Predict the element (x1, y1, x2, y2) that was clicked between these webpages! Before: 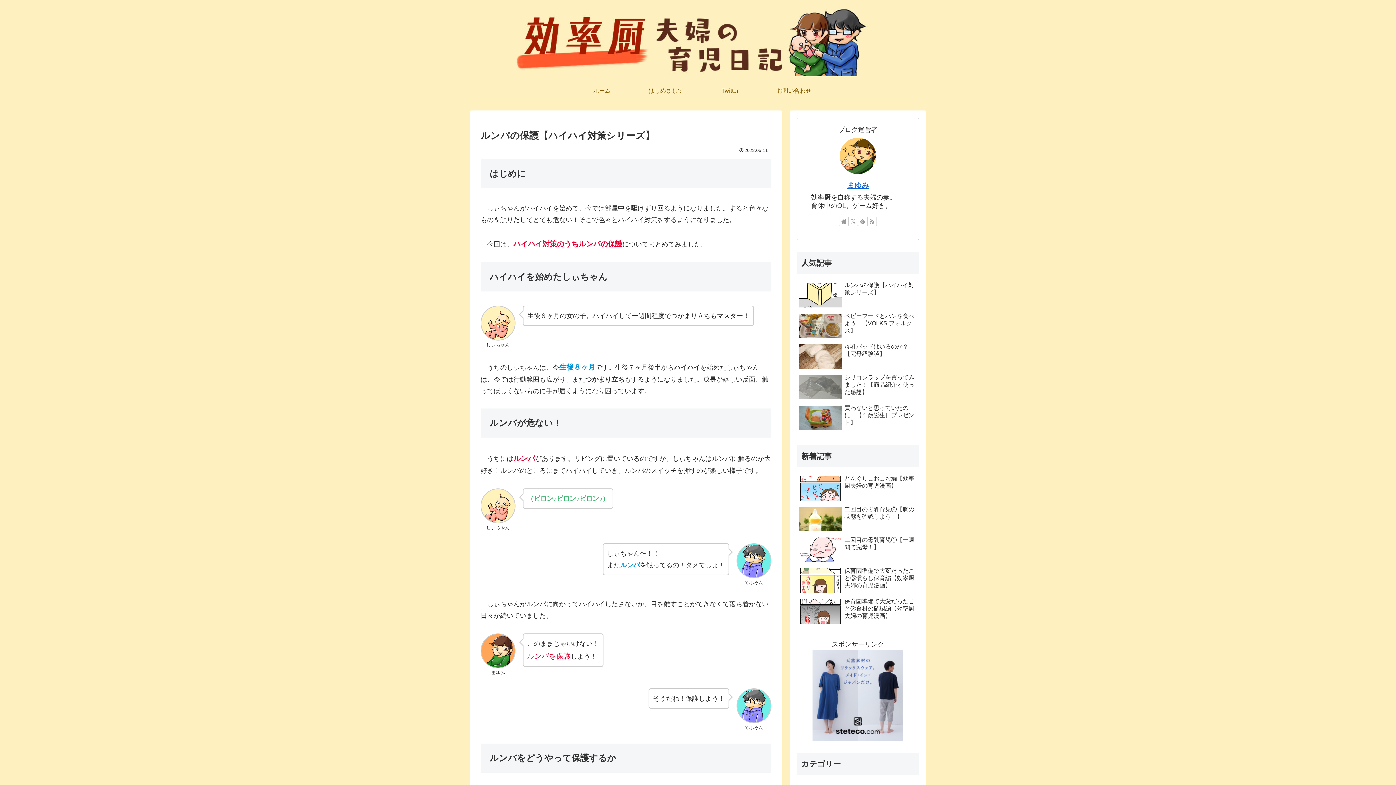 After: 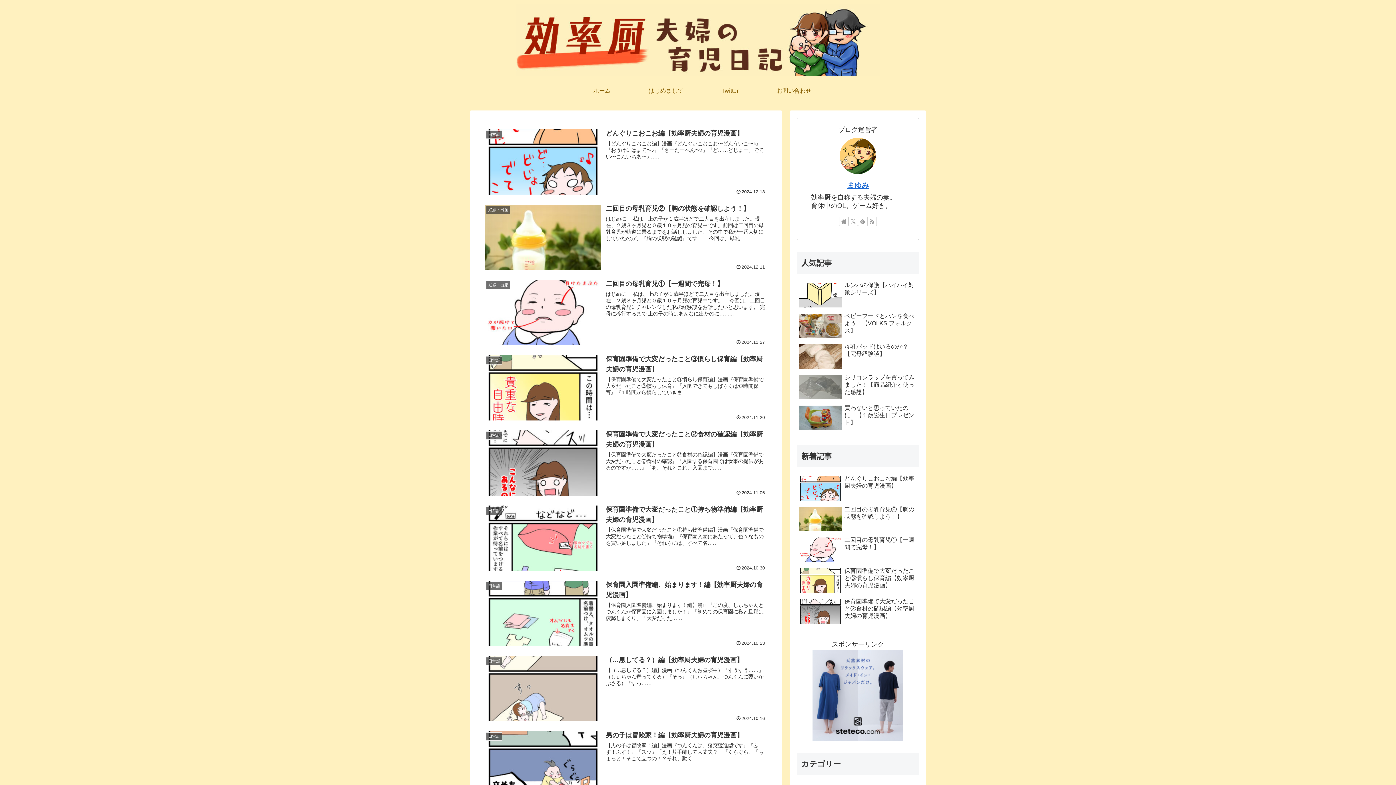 Action: bbox: (509, 3, 886, 76)